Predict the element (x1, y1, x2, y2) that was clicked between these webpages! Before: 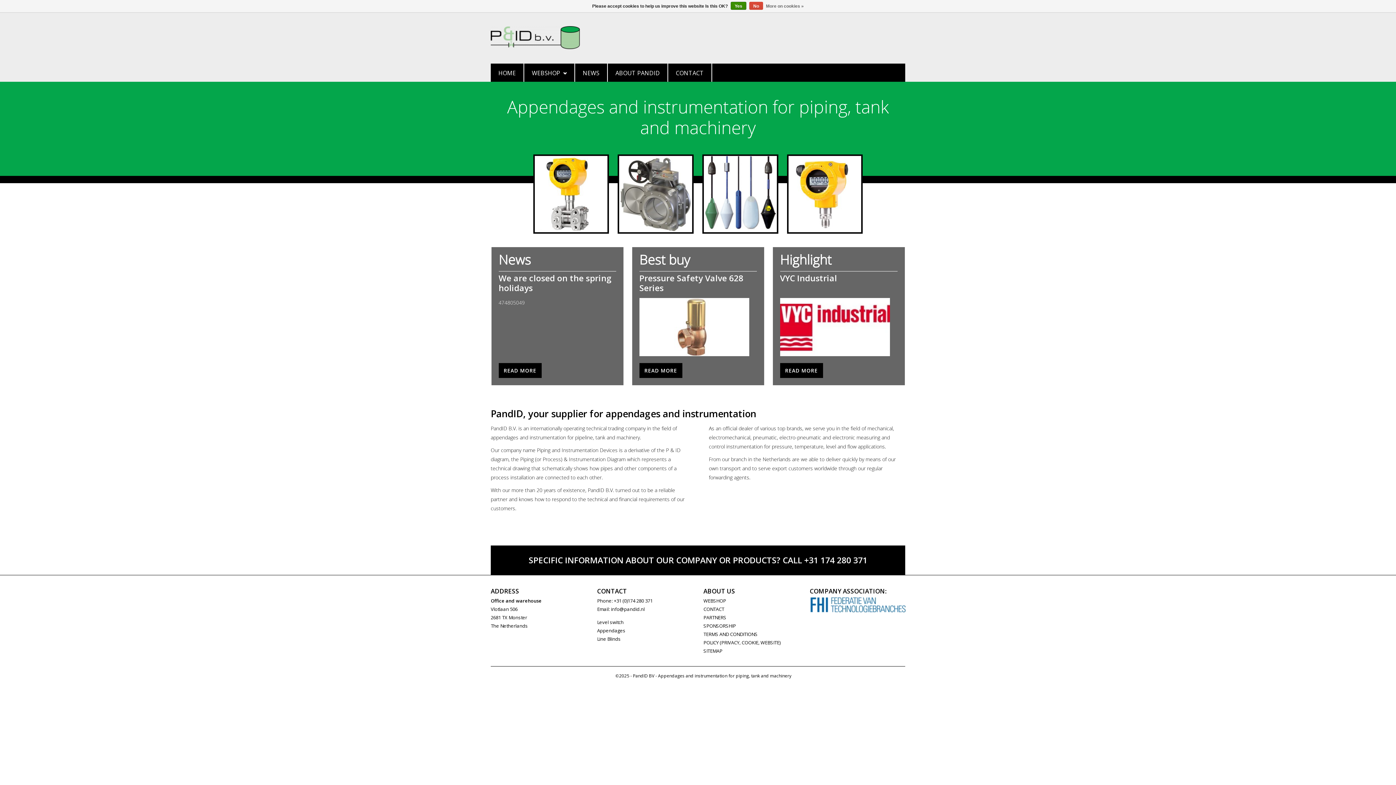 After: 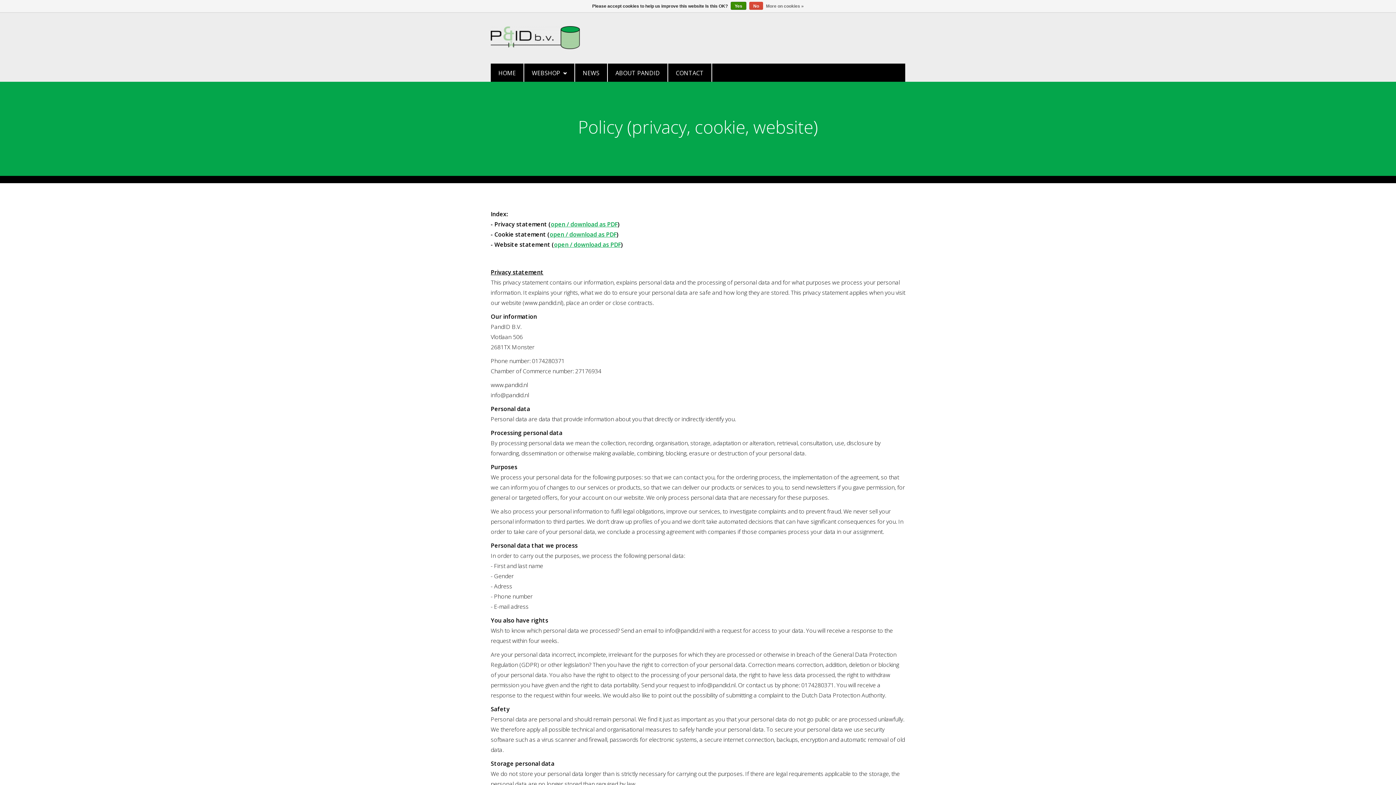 Action: label: More on cookies » bbox: (766, 1, 804, 10)